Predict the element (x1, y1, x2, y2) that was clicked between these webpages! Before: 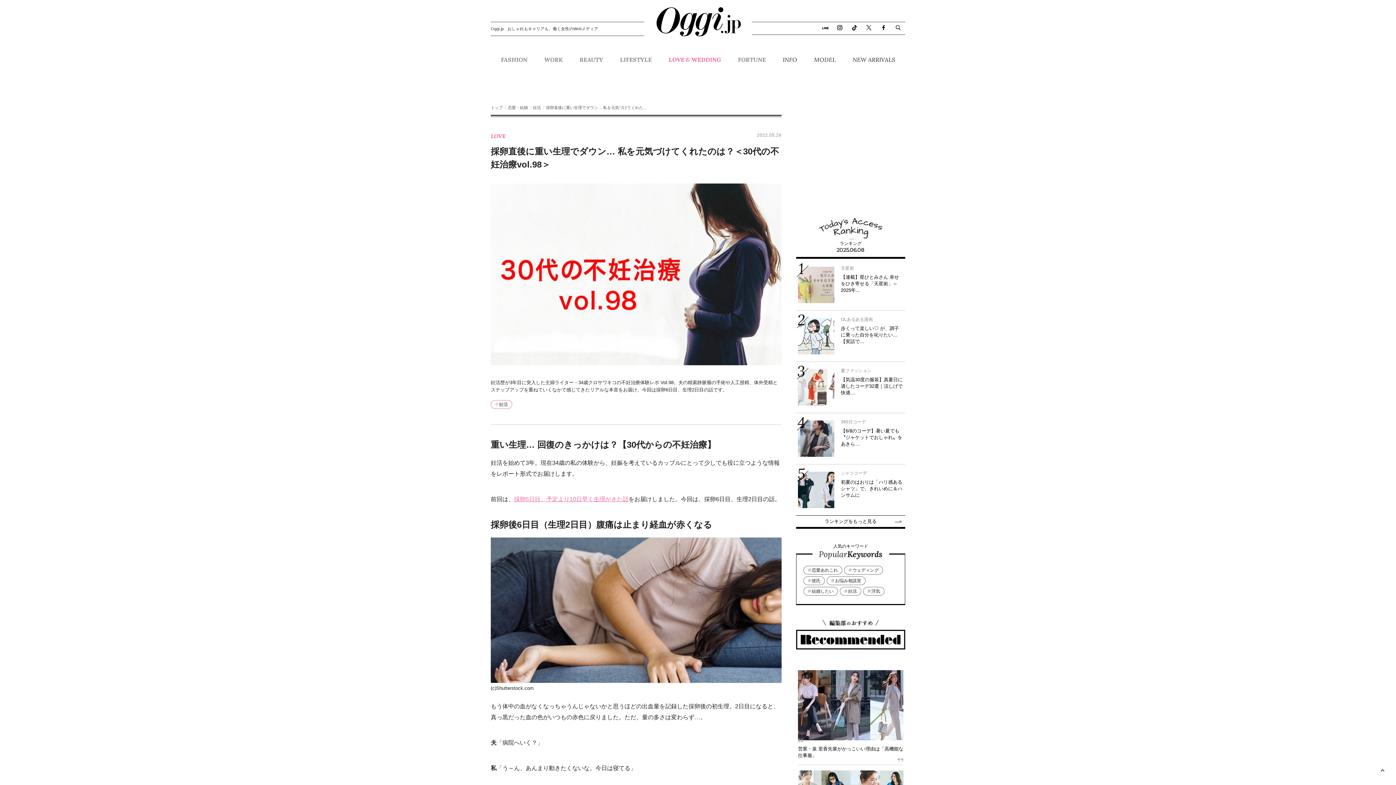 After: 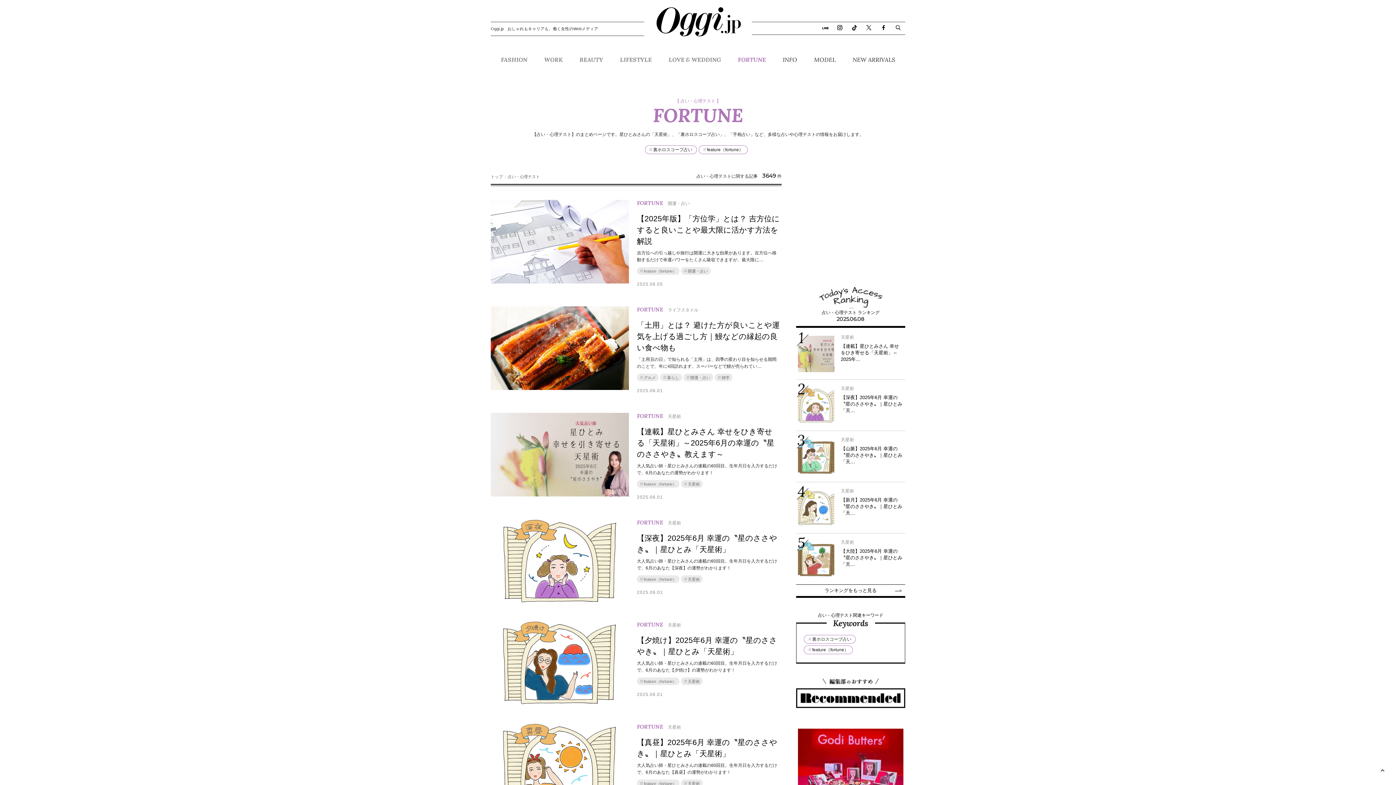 Action: bbox: (732, 54, 771, 70) label: FORTUNE